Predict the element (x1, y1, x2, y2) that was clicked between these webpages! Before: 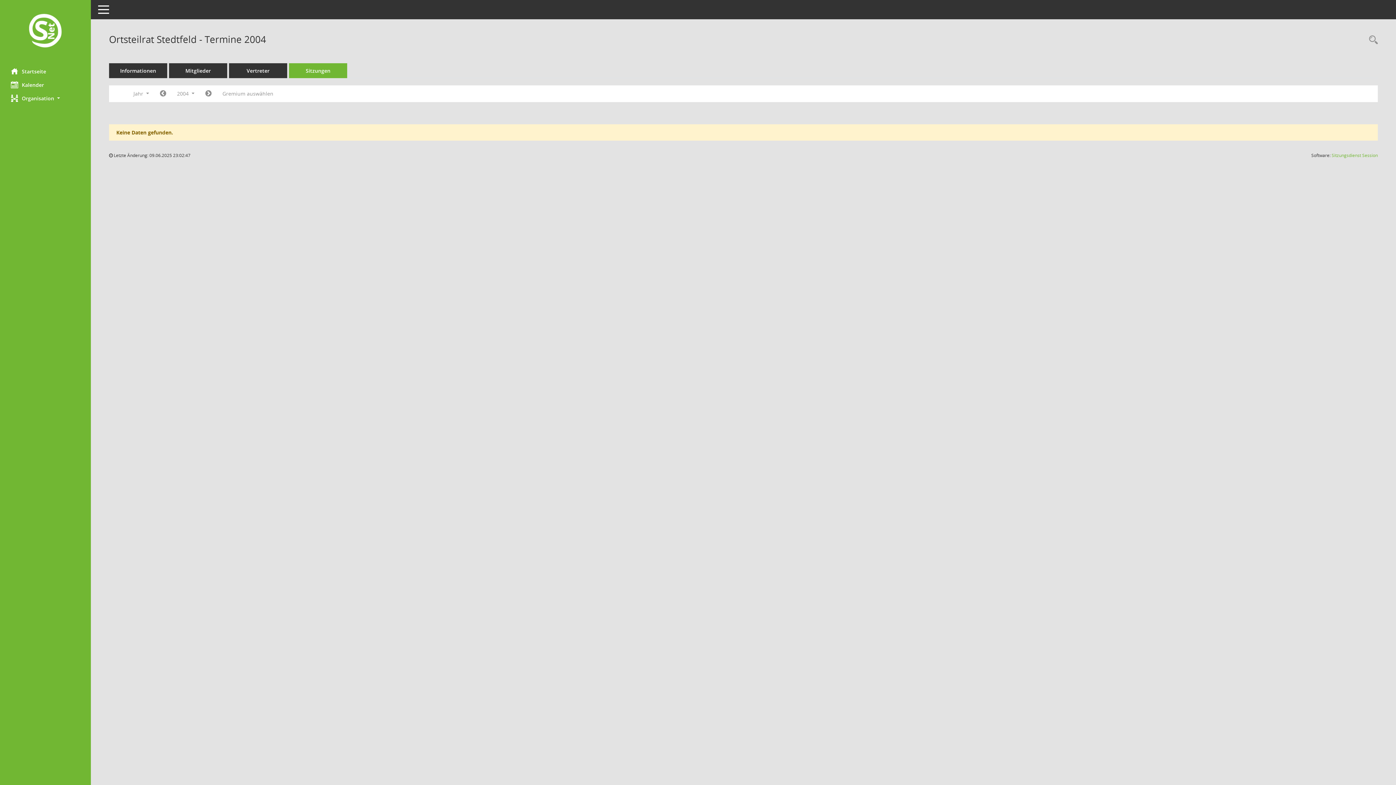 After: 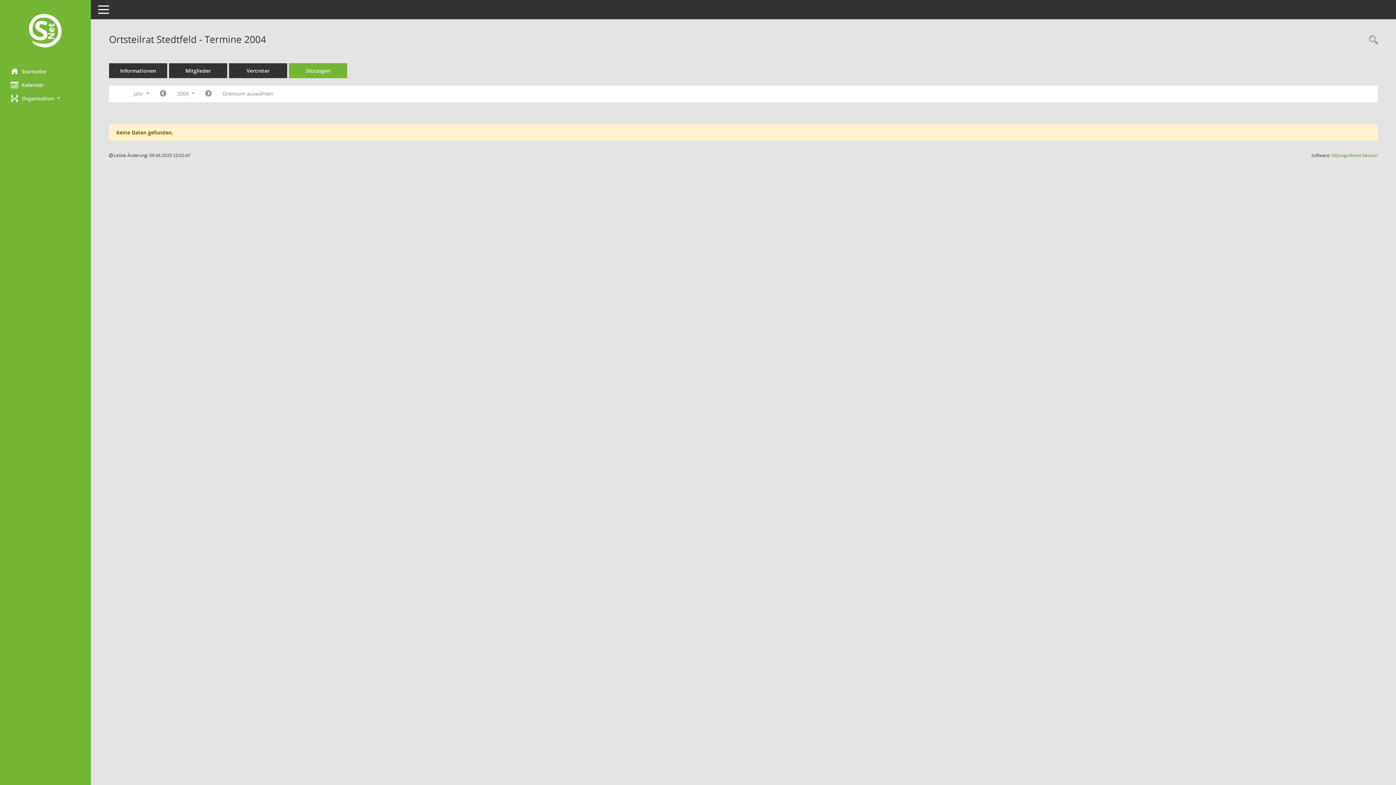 Action: label: Sitzungsdienst Session
(Wird in neuem Fenster geöffnet) bbox: (1332, 152, 1378, 158)